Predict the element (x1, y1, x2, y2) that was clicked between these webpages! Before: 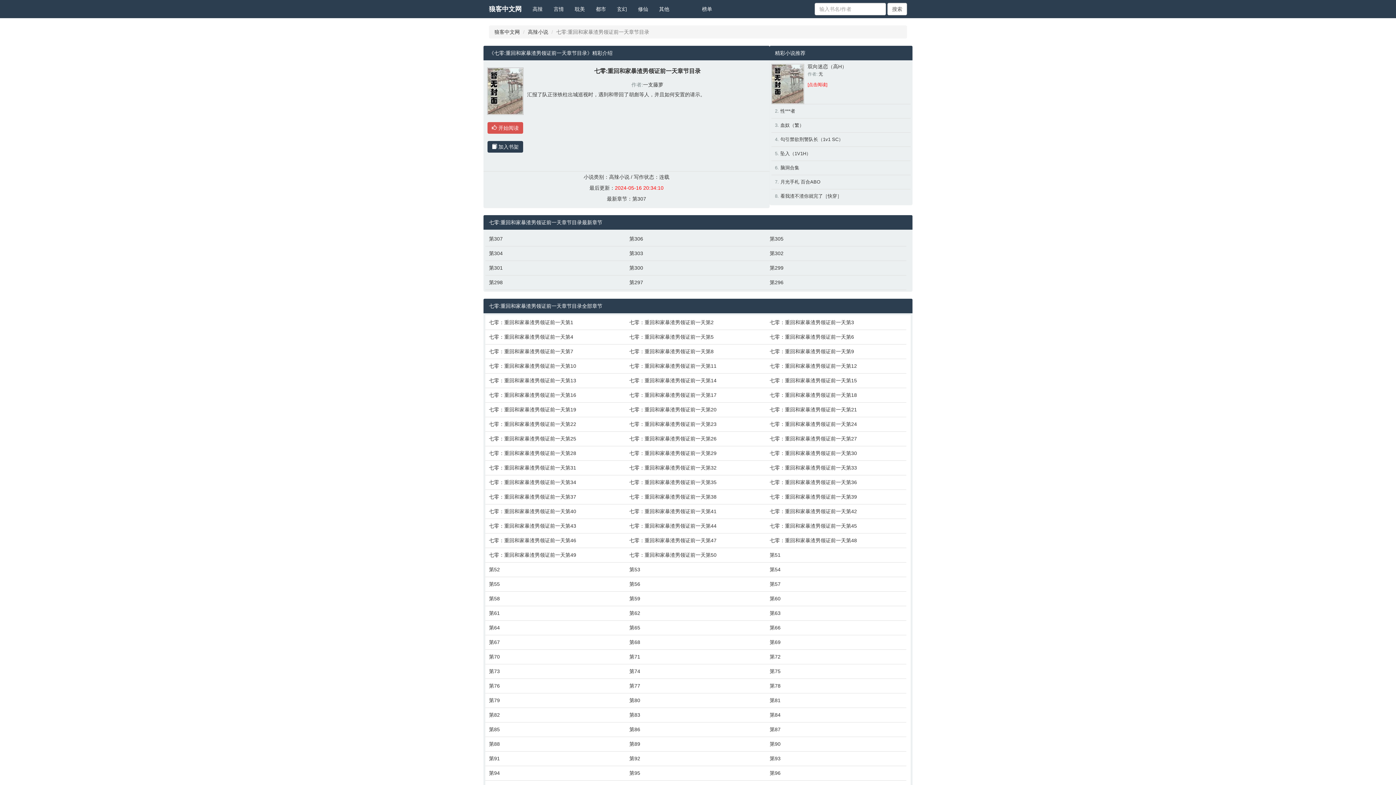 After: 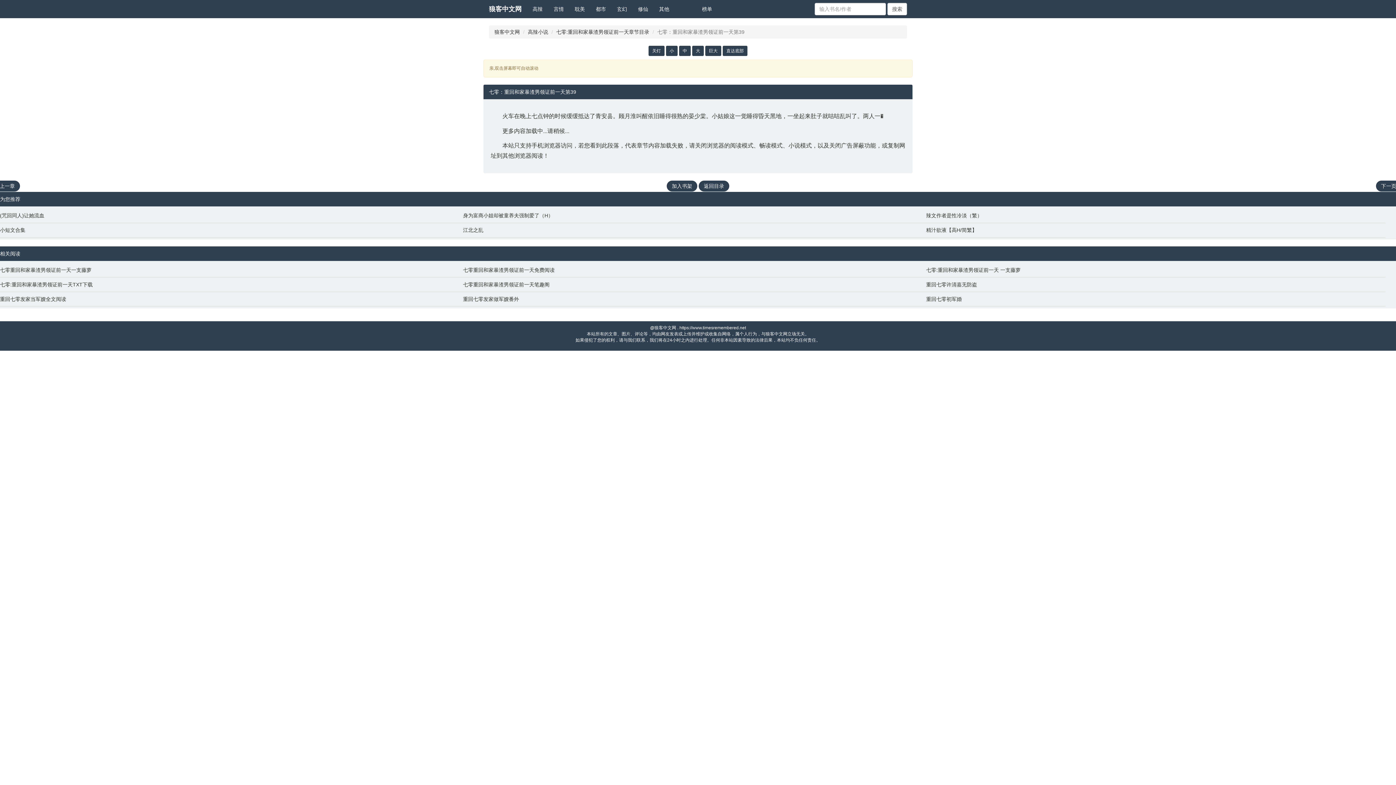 Action: label: 七零：重回和家暴渣男领证前一天第39 bbox: (769, 493, 903, 500)